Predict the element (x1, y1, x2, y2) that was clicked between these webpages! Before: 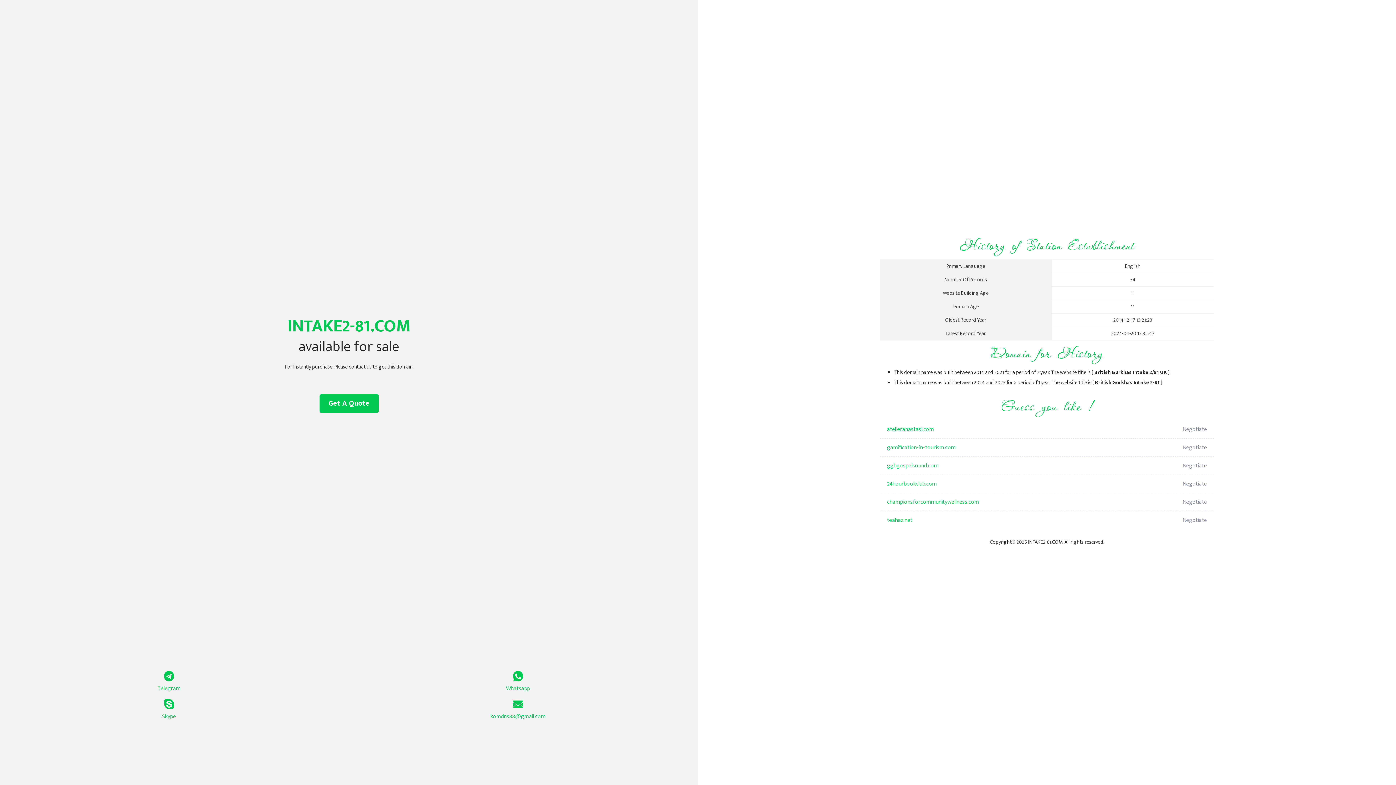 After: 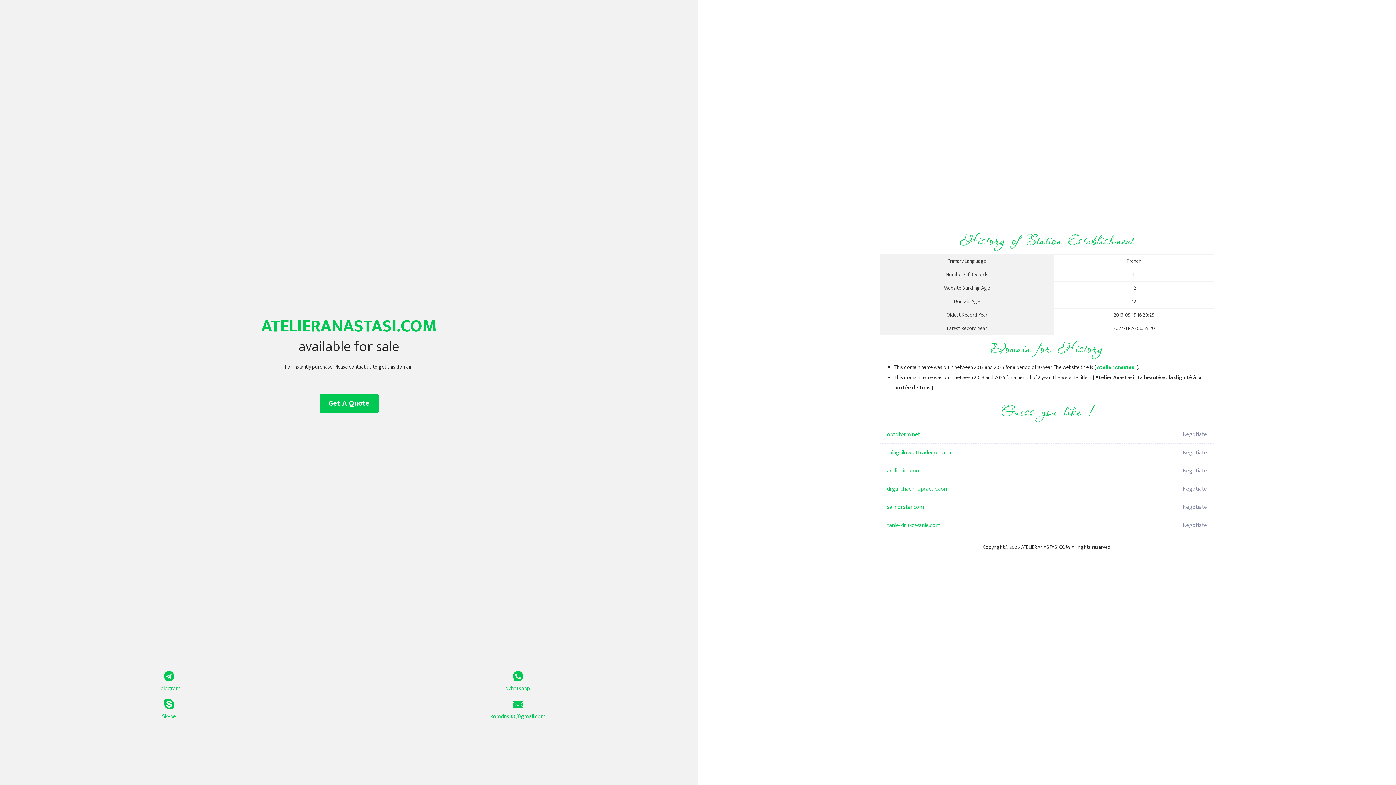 Action: label: atelieranastasi.com bbox: (887, 420, 1098, 438)